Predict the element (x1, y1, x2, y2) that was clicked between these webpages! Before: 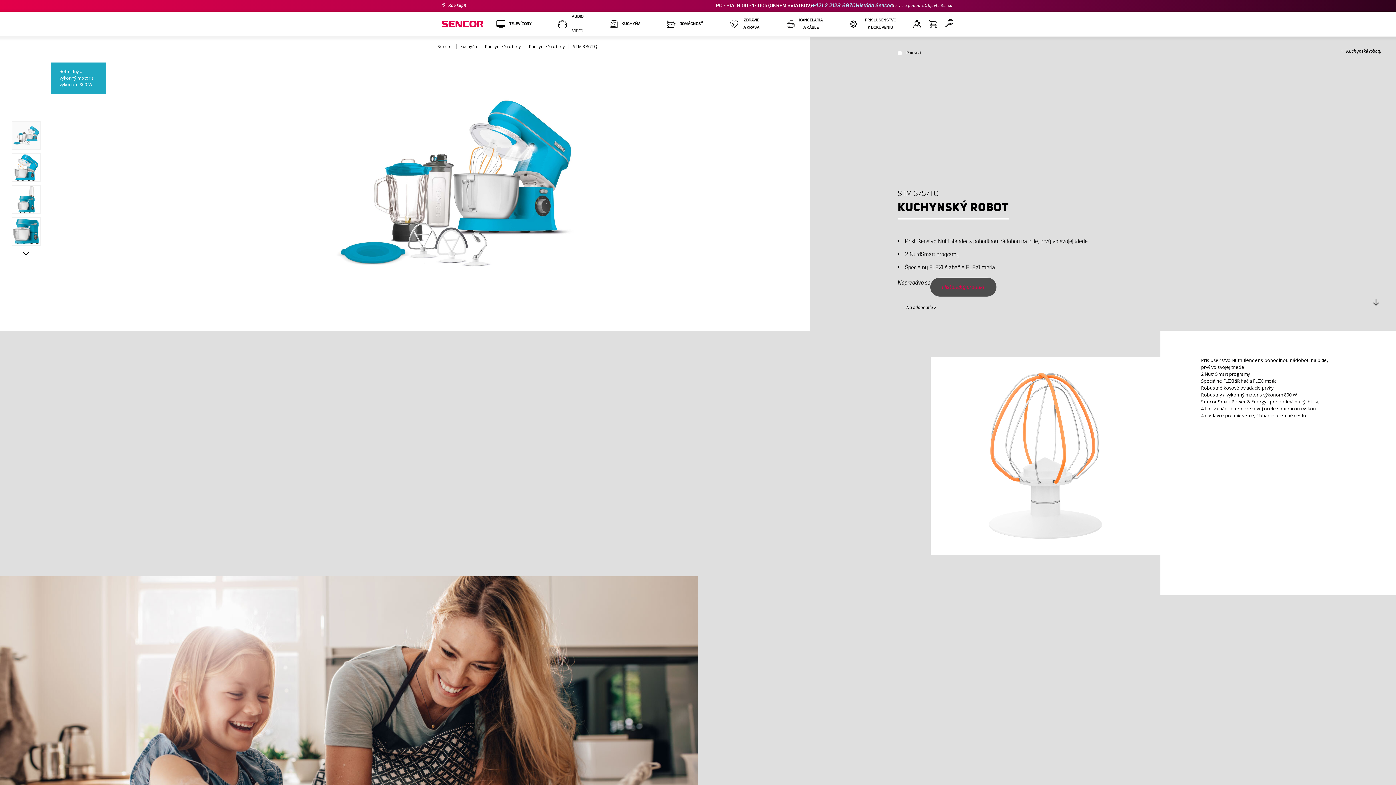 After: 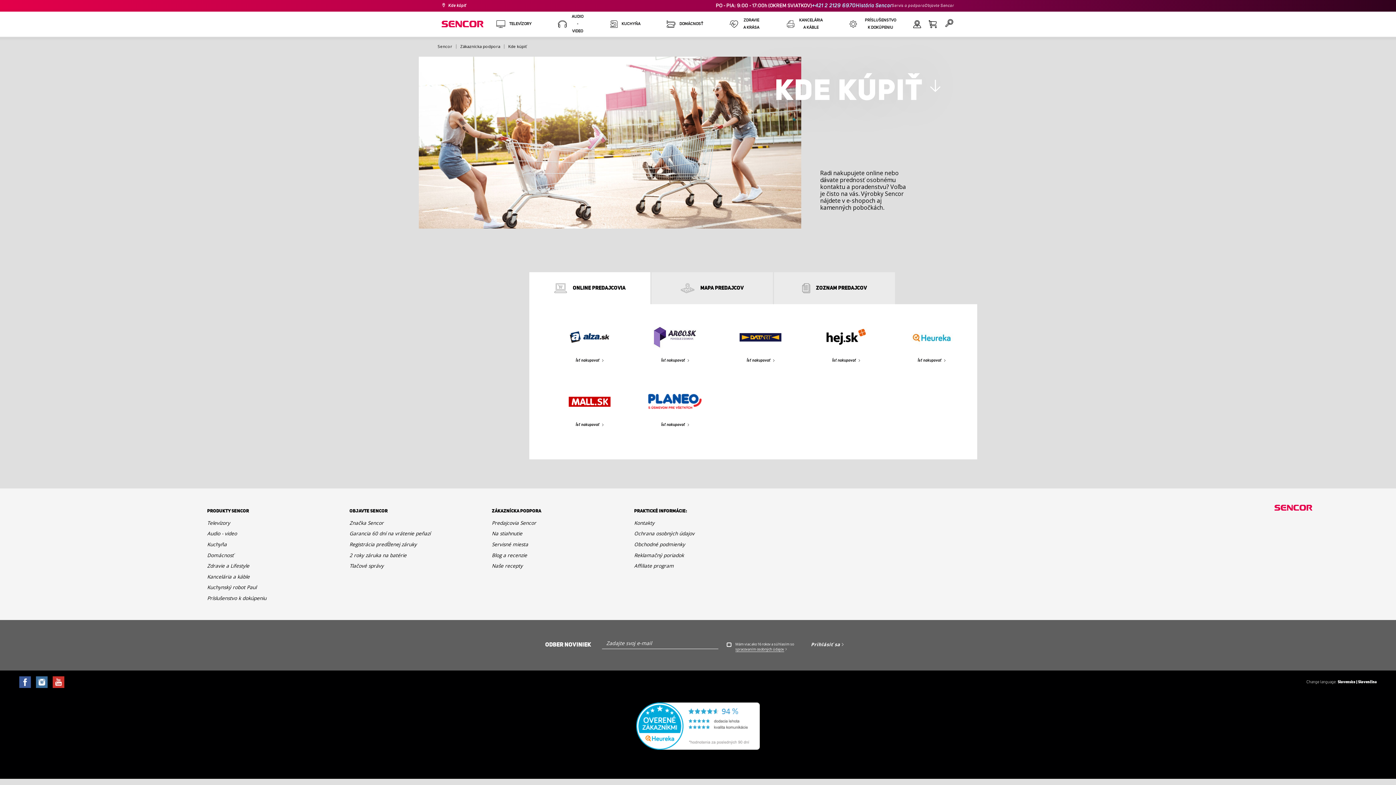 Action: bbox: (441, 0, 466, 11) label: Kde kúpiť